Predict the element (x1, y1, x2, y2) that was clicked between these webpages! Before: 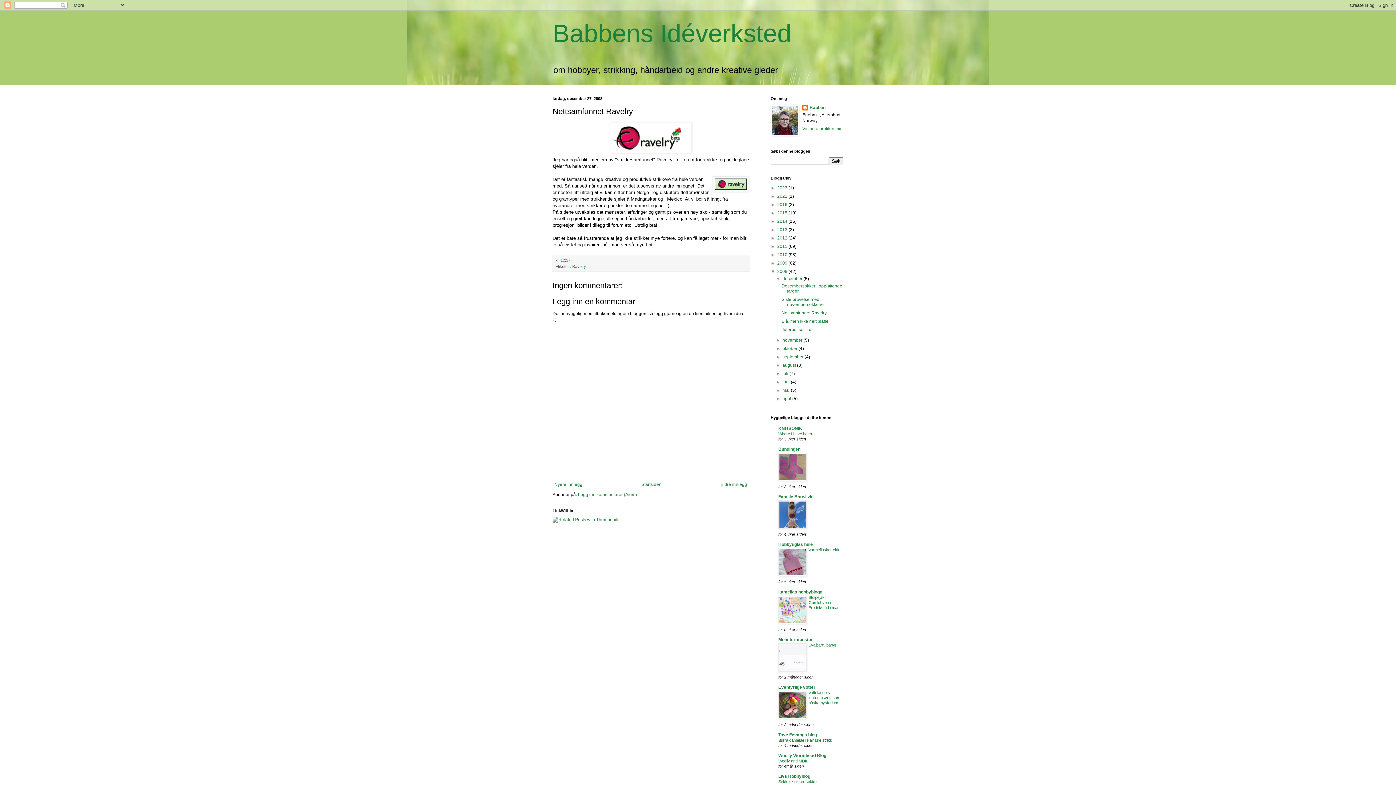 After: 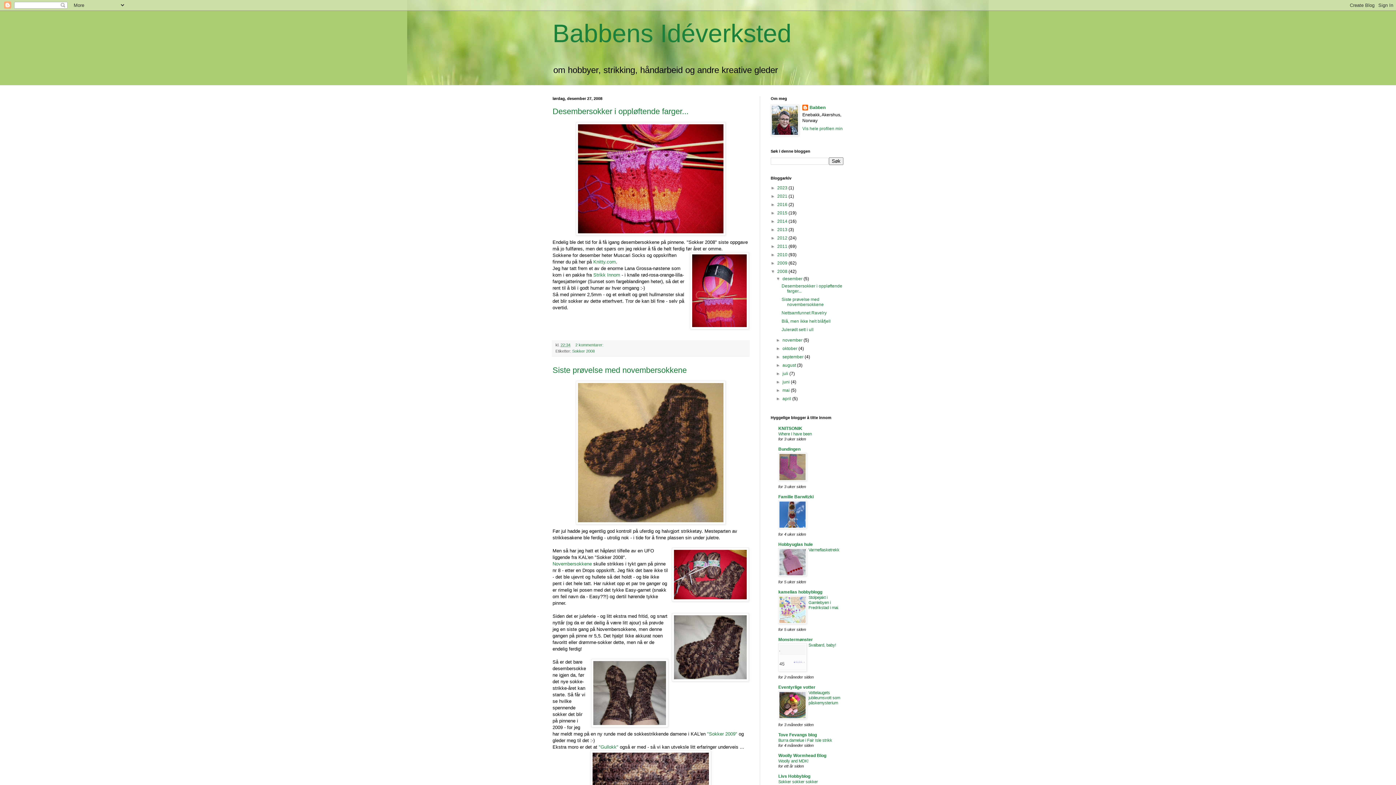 Action: bbox: (782, 276, 803, 281) label: desember 